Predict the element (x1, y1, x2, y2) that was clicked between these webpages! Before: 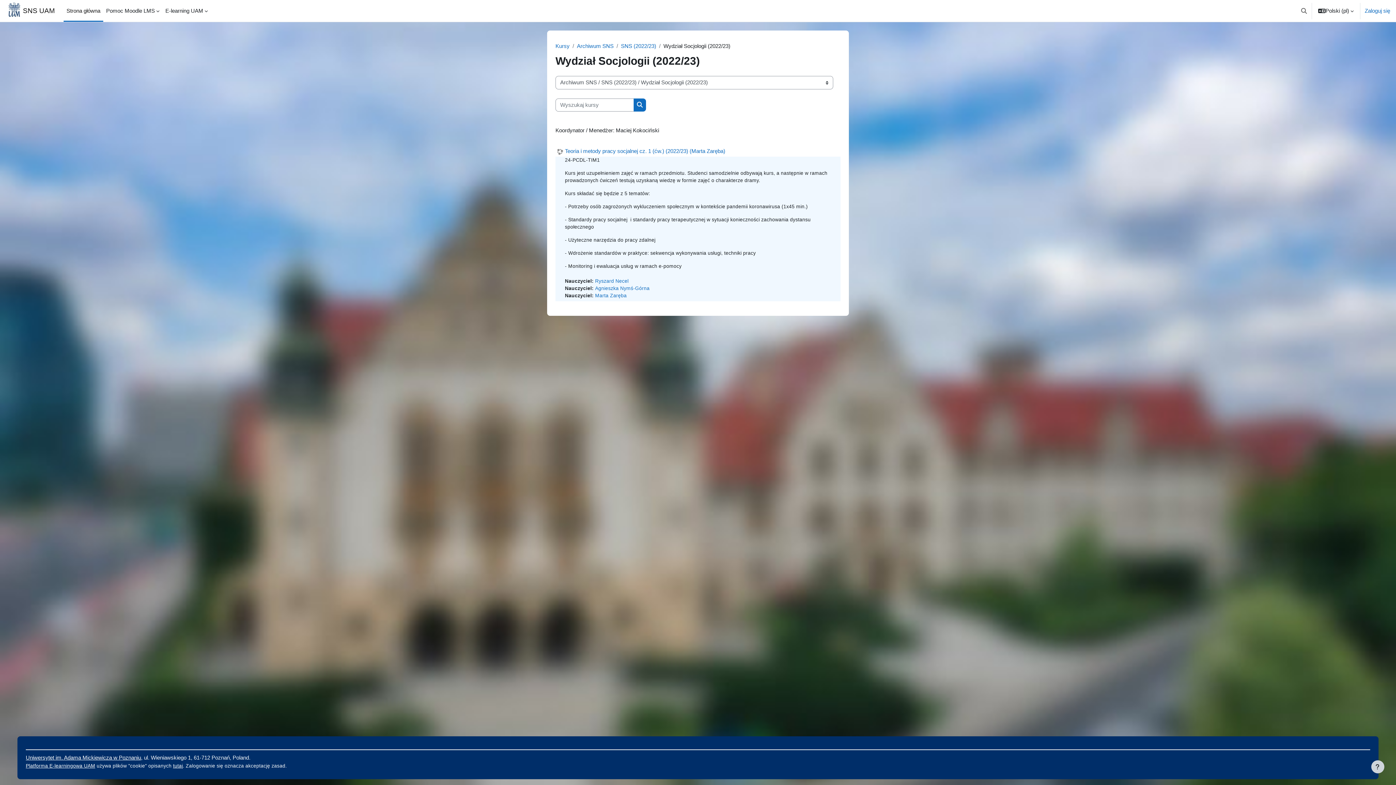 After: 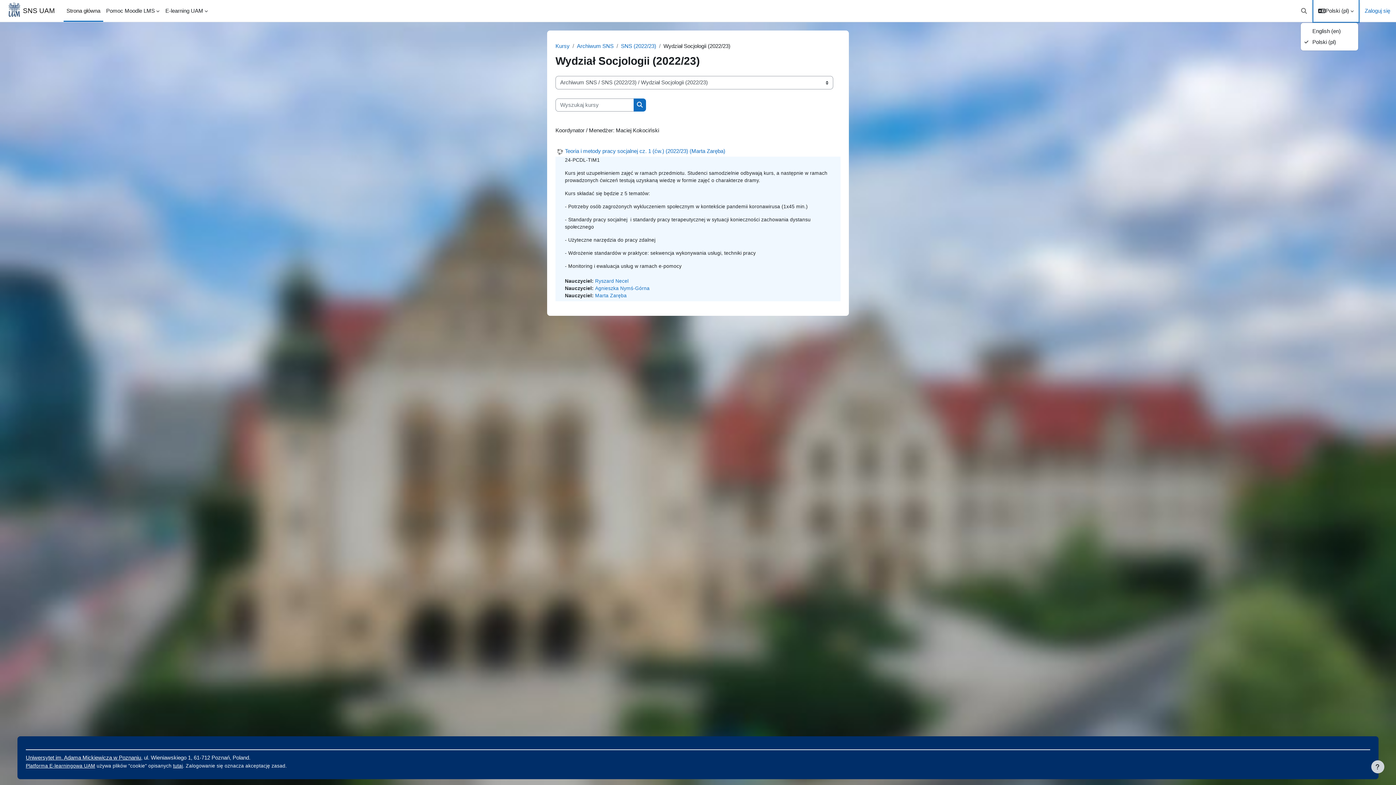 Action: bbox: (1313, 0, 1358, 21) label: Język